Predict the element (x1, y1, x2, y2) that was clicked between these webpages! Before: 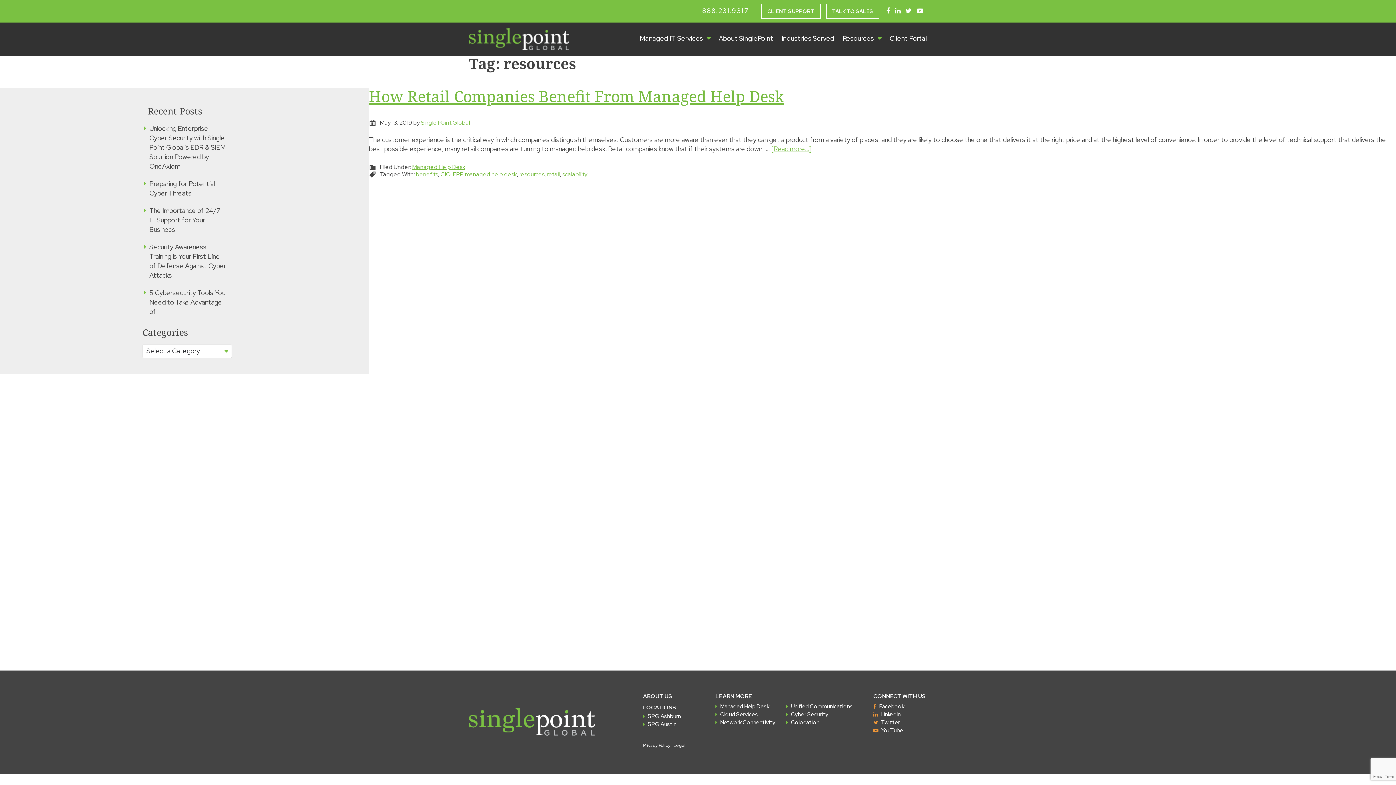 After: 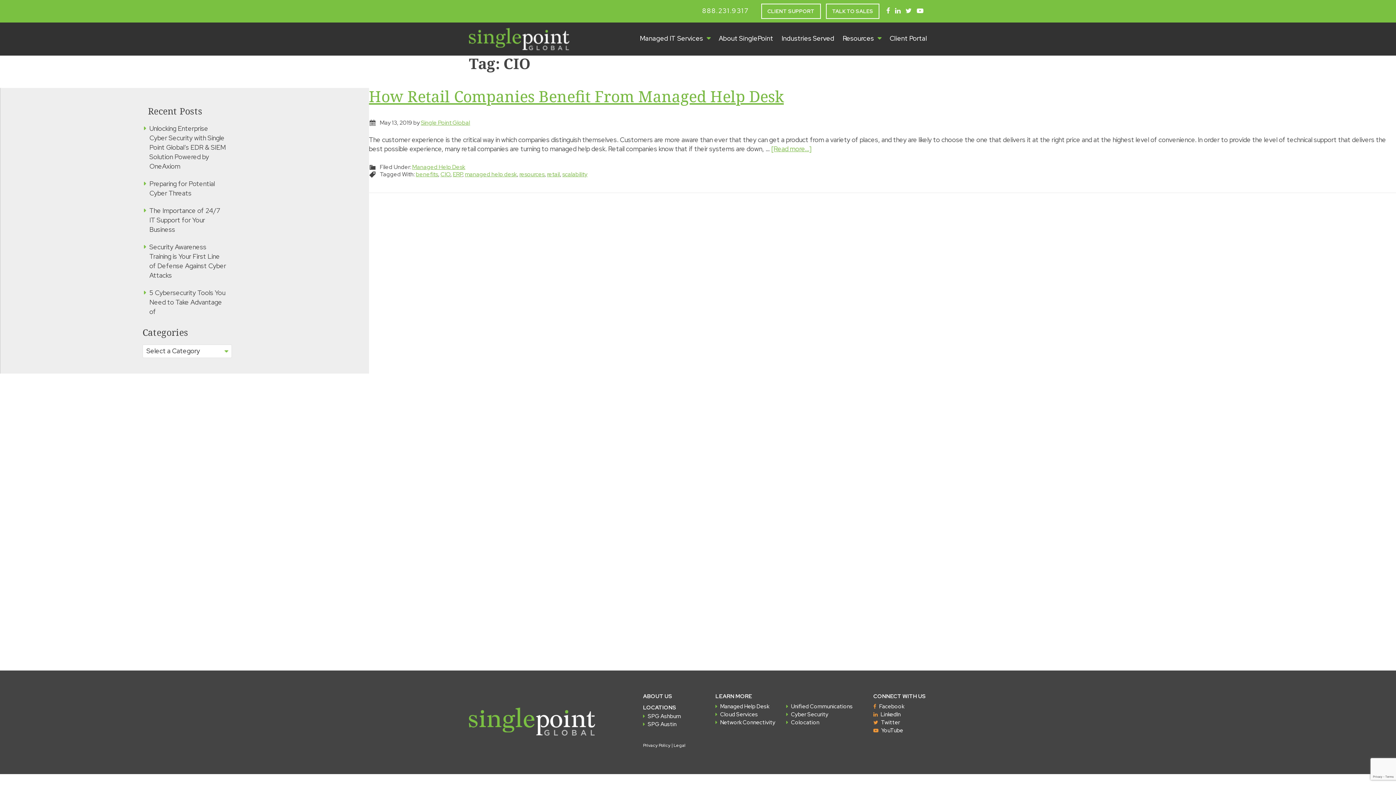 Action: label: CIO bbox: (440, 170, 450, 178)